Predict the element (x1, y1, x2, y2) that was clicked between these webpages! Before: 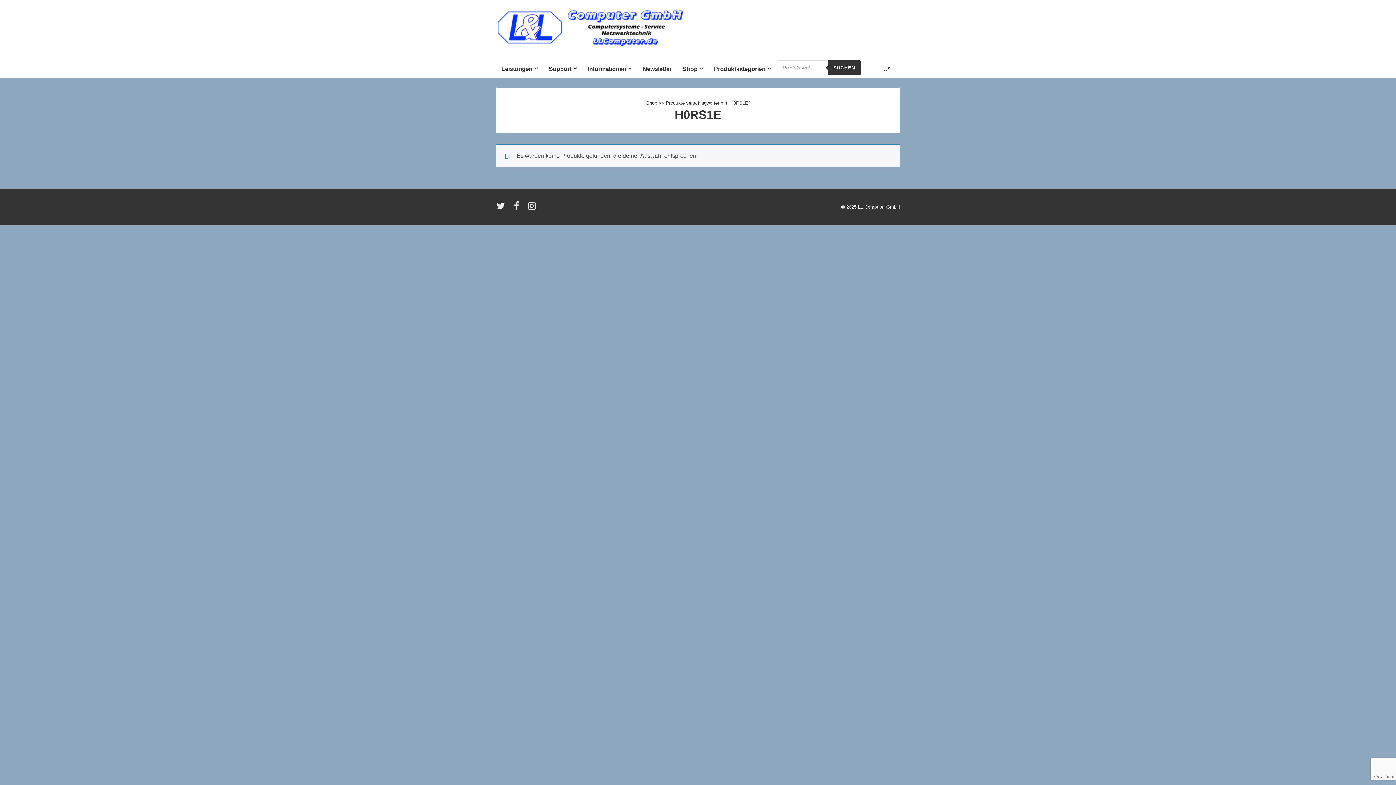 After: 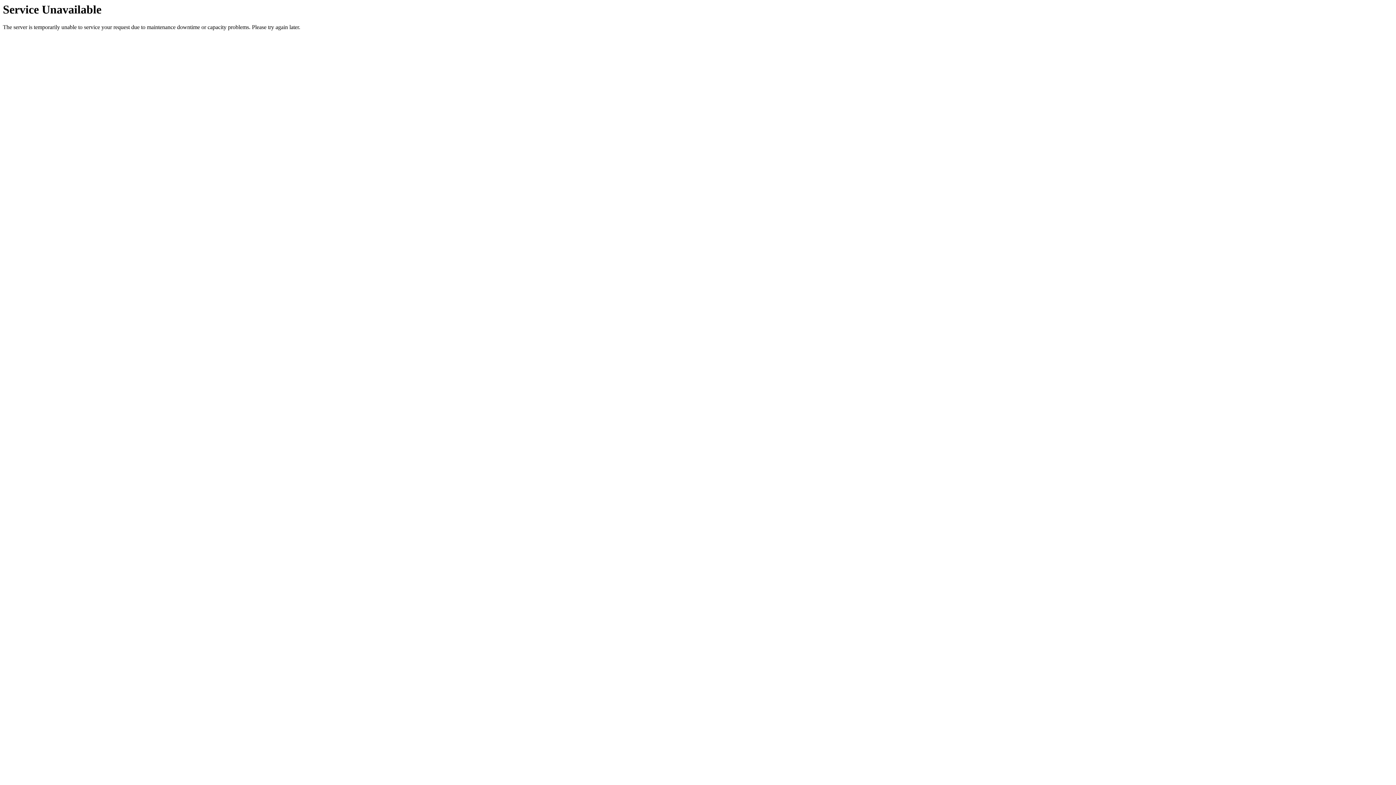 Action: label: Newsletter bbox: (637, 60, 677, 77)